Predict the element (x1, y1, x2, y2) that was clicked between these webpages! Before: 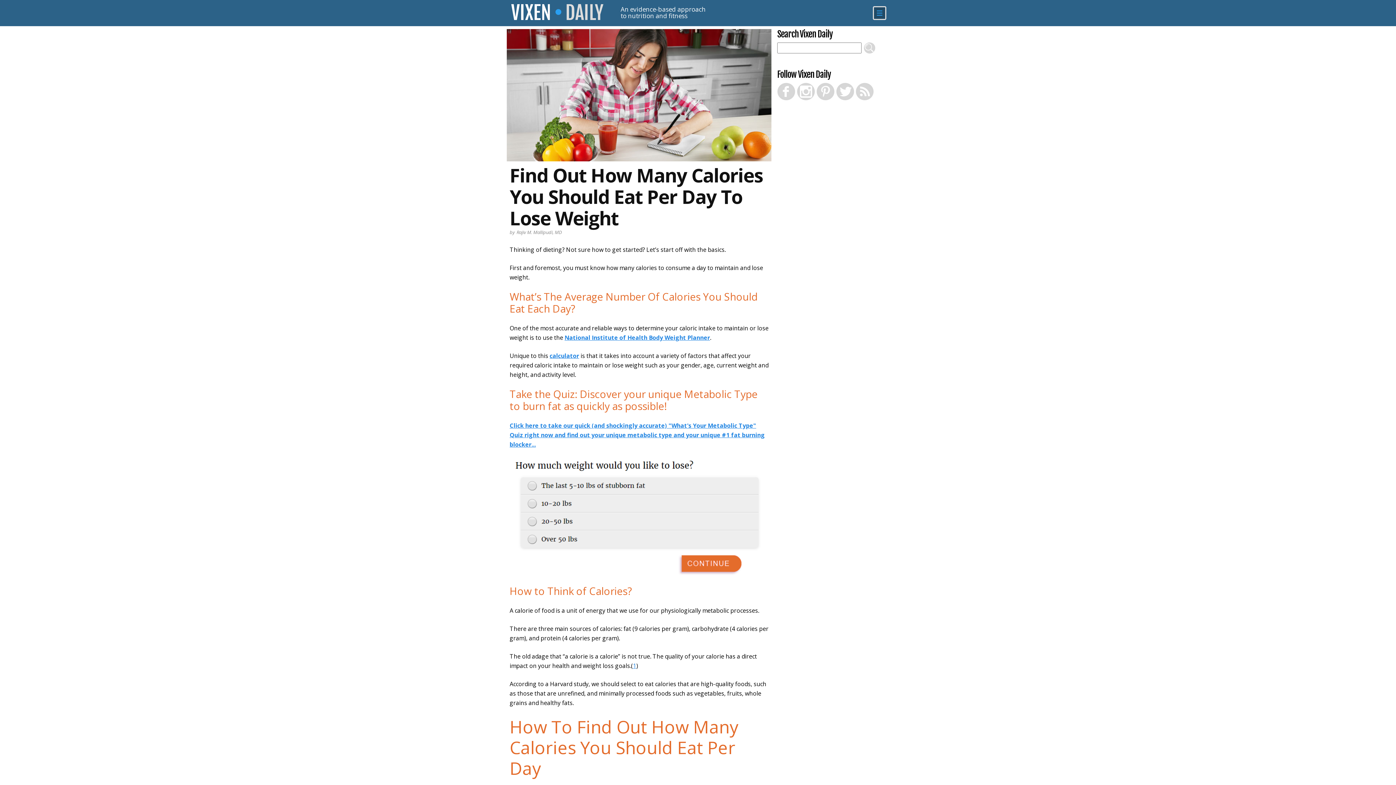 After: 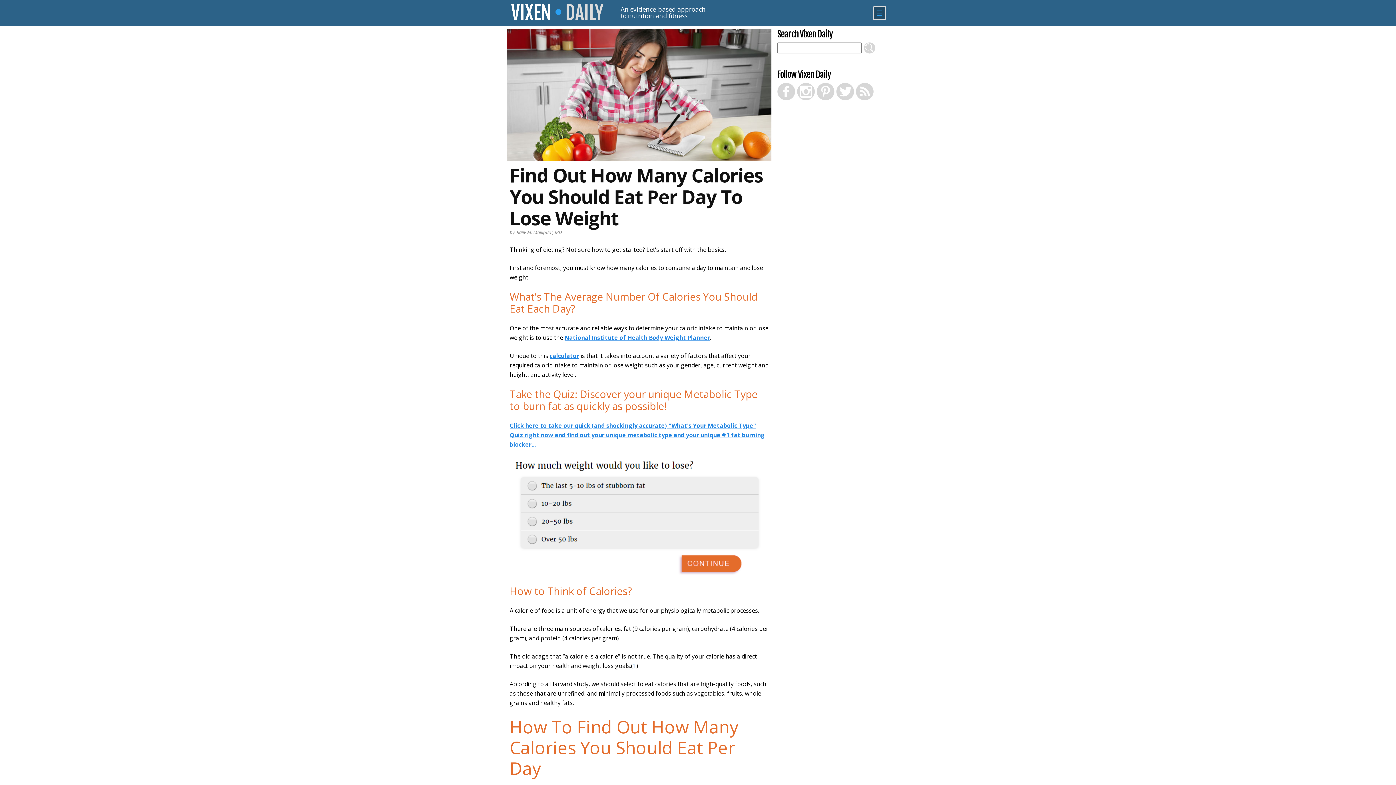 Action: bbox: (633, 662, 636, 670) label: 1